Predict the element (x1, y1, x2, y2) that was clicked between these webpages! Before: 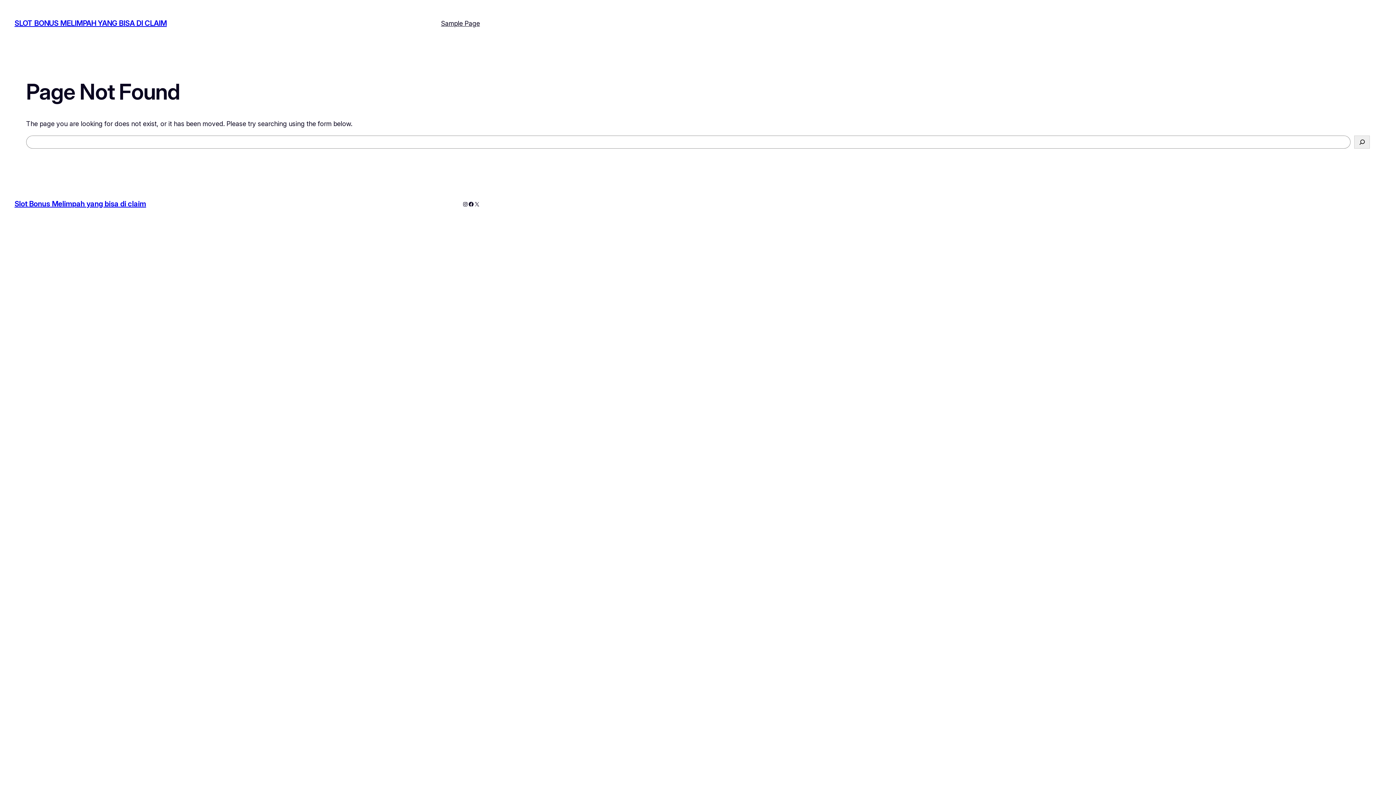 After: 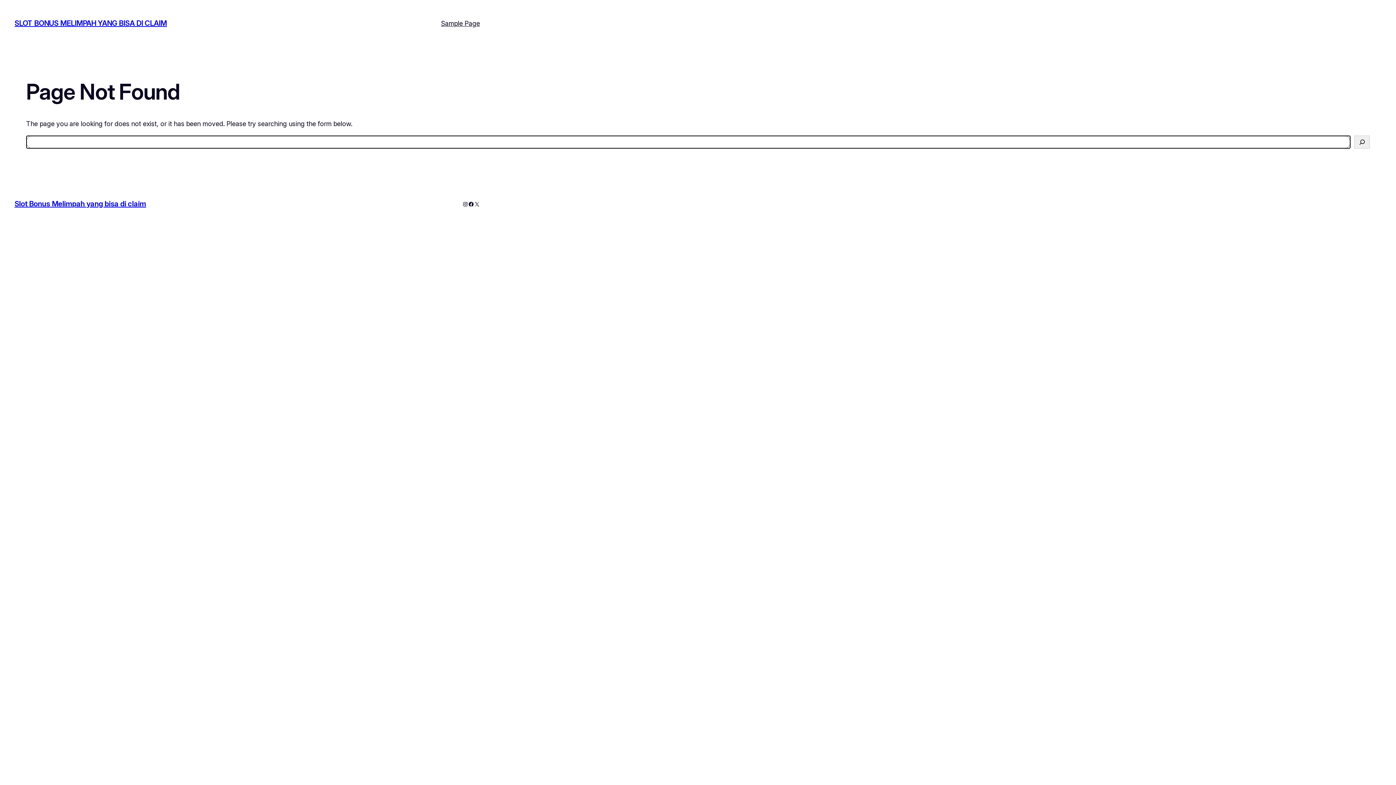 Action: bbox: (1354, 135, 1370, 148) label: Search